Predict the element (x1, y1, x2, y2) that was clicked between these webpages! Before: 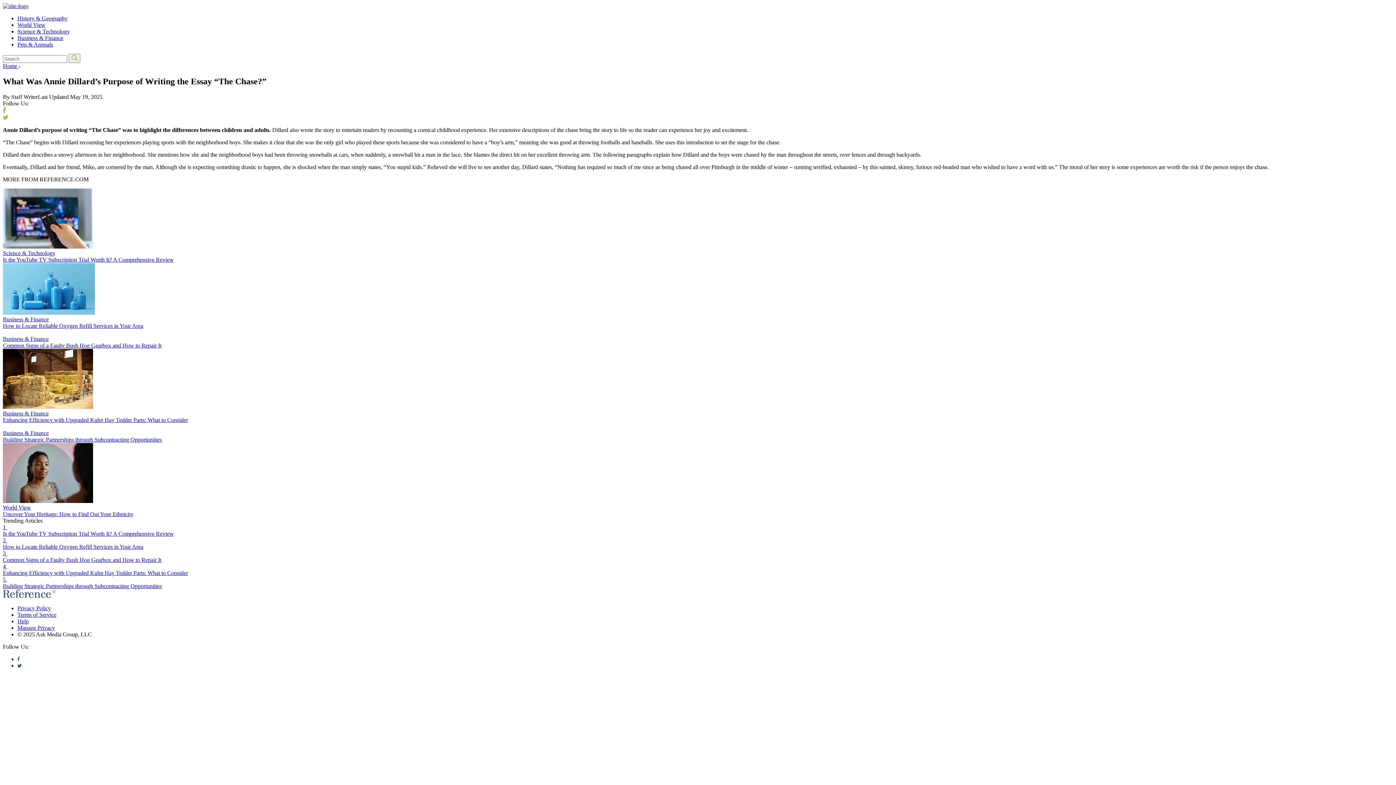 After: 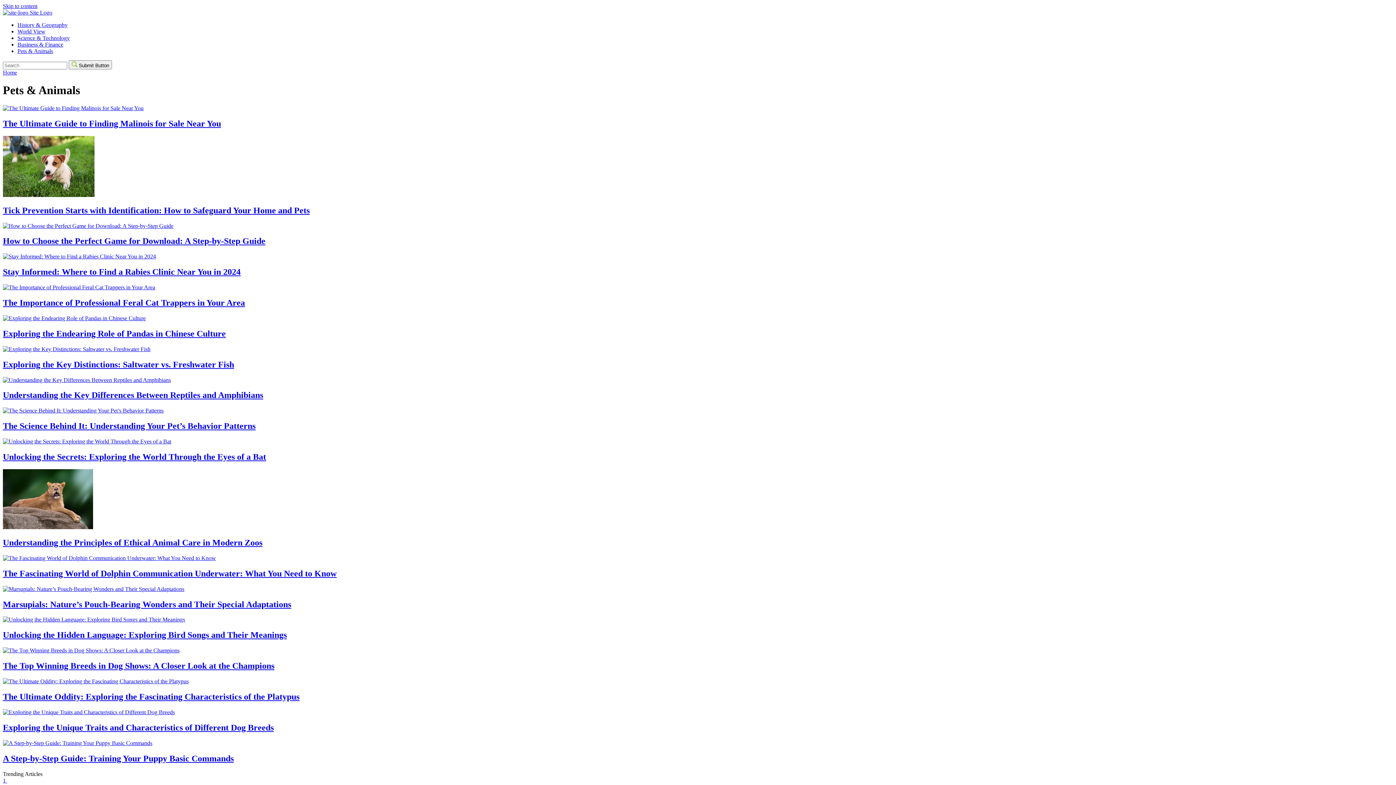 Action: bbox: (17, 41, 53, 47) label: Pets & Animals